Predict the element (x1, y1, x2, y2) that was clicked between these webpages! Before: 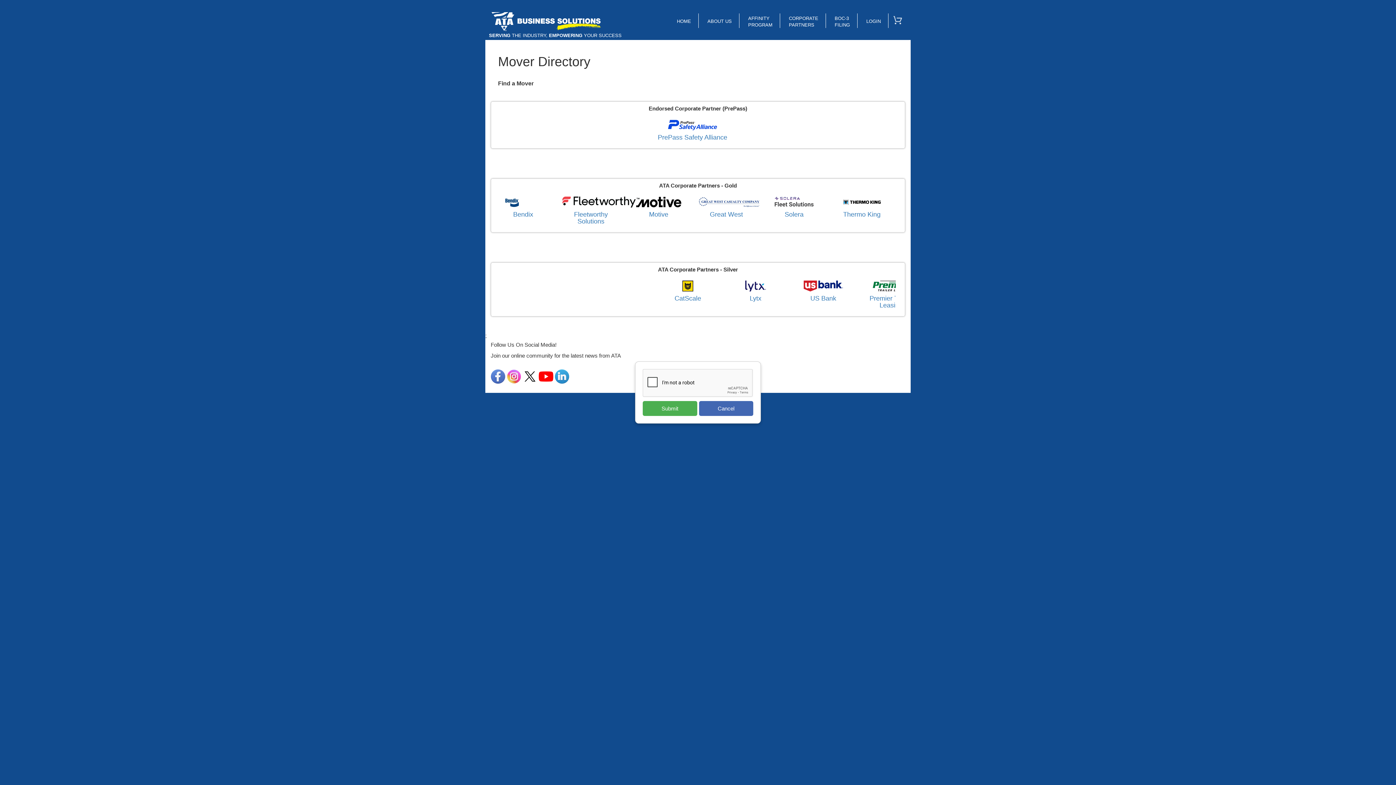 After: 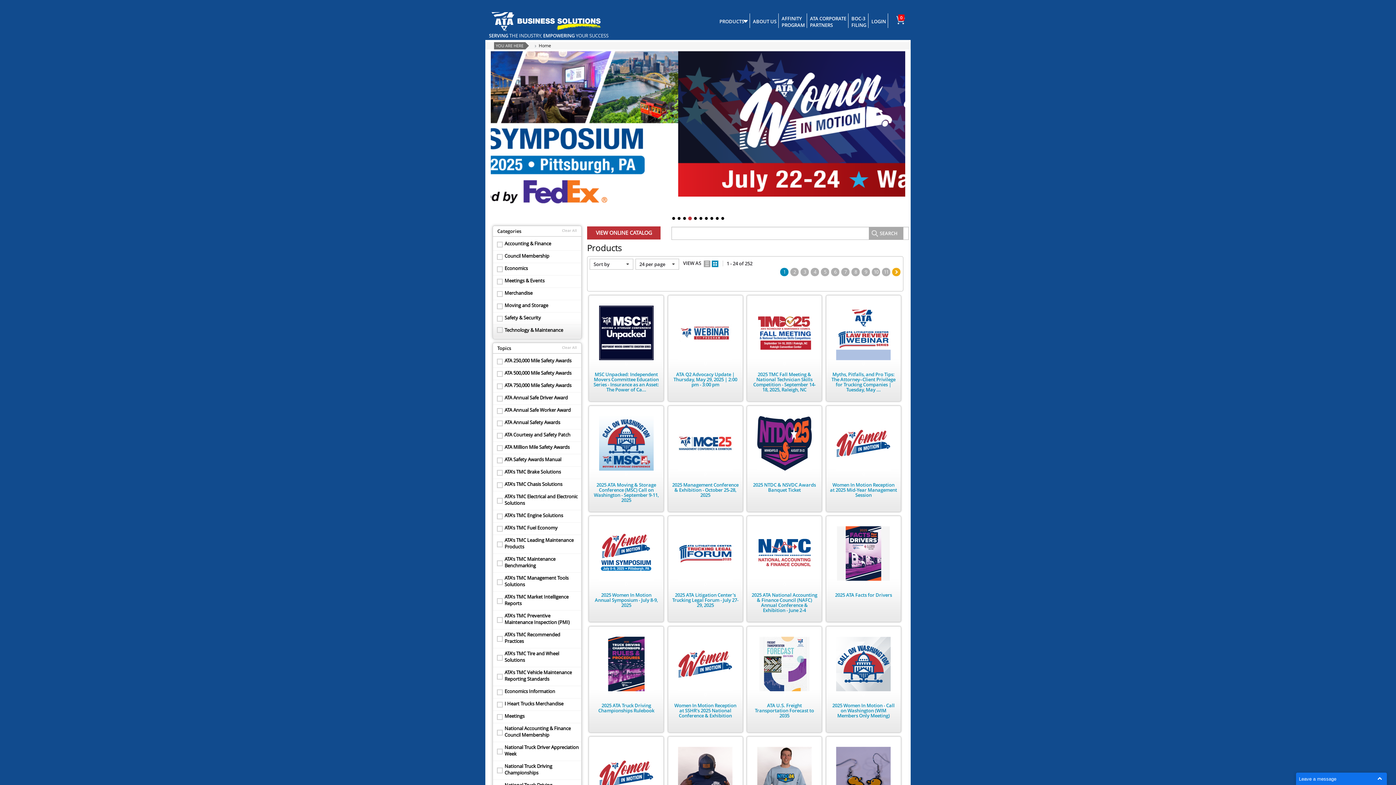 Action: bbox: (491, 9, 600, 31)